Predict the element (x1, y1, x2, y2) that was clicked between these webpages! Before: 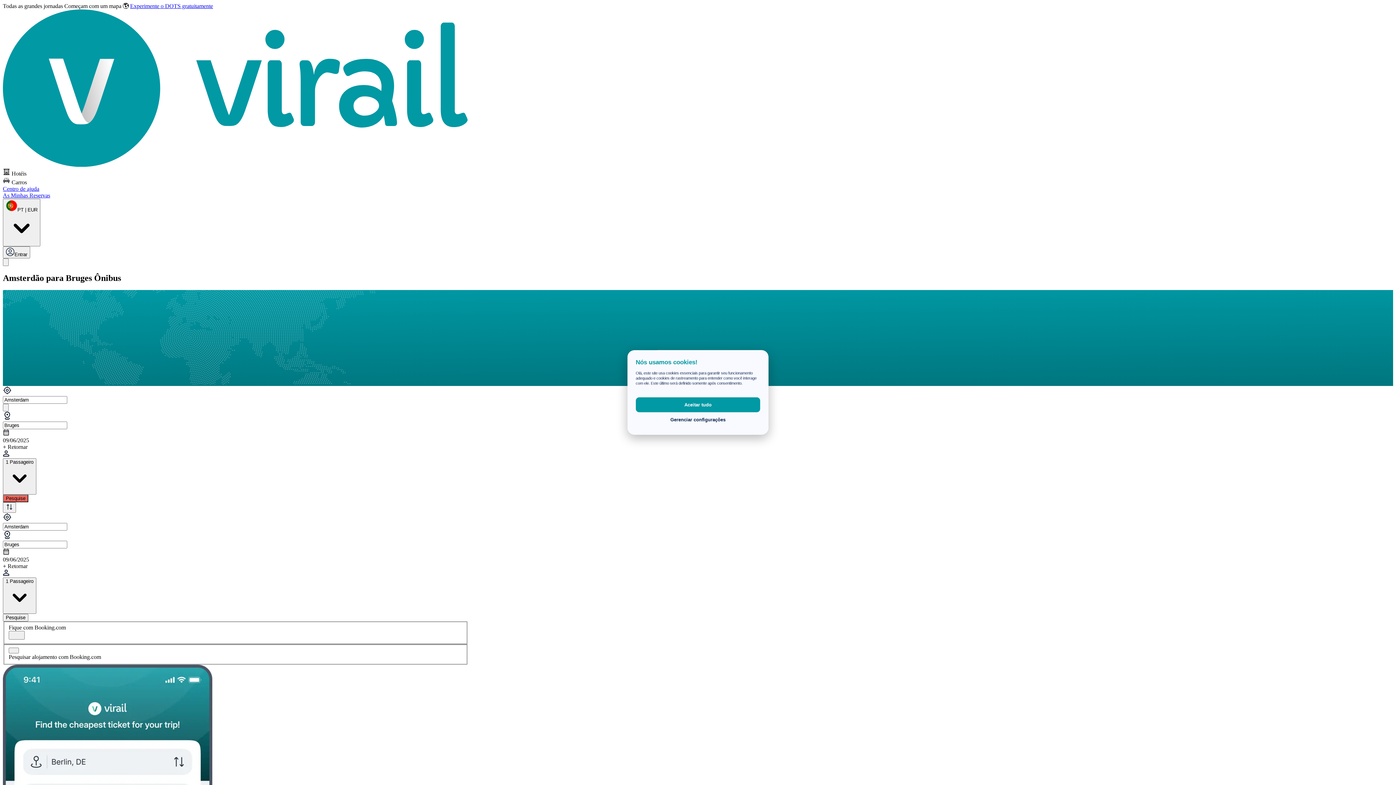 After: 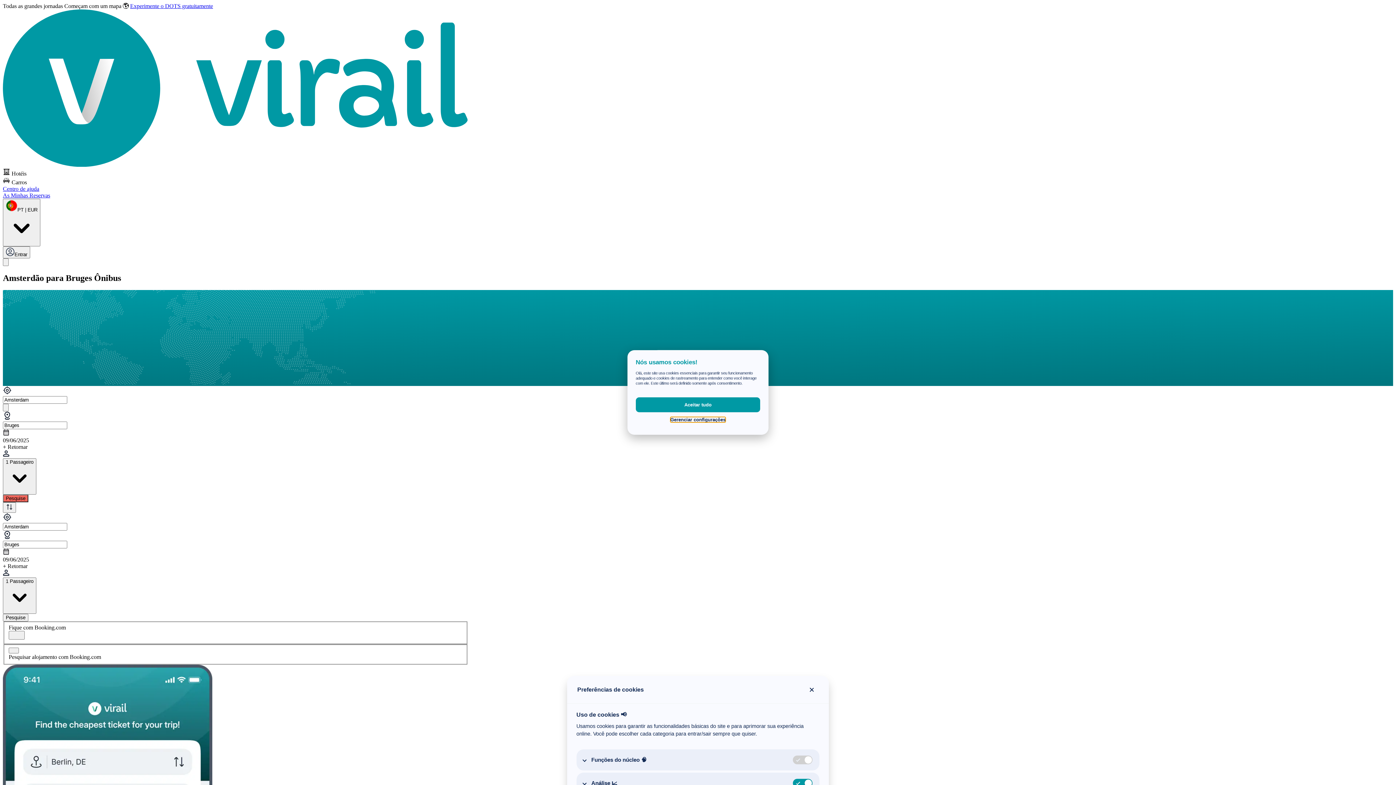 Action: bbox: (635, 412, 760, 427) label: Gerenciar configurações